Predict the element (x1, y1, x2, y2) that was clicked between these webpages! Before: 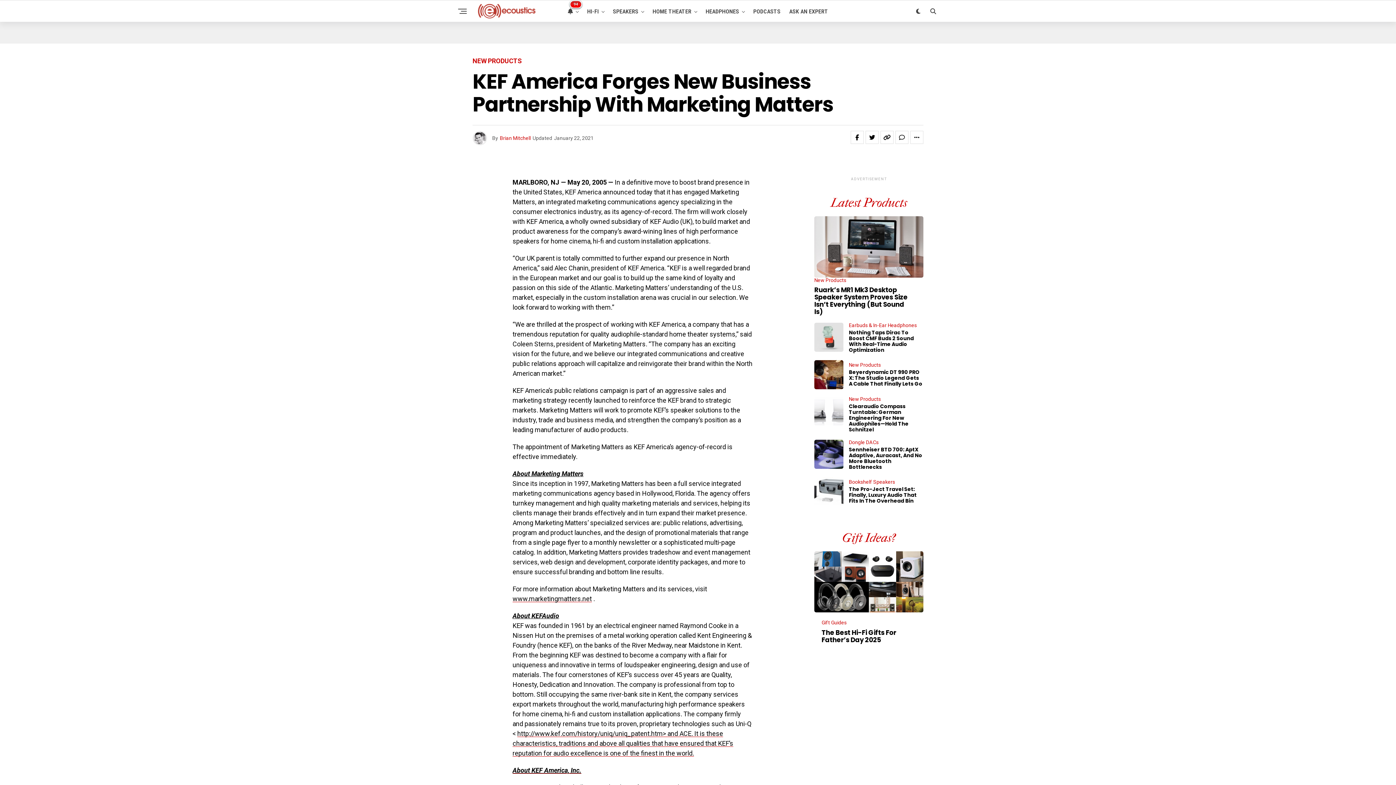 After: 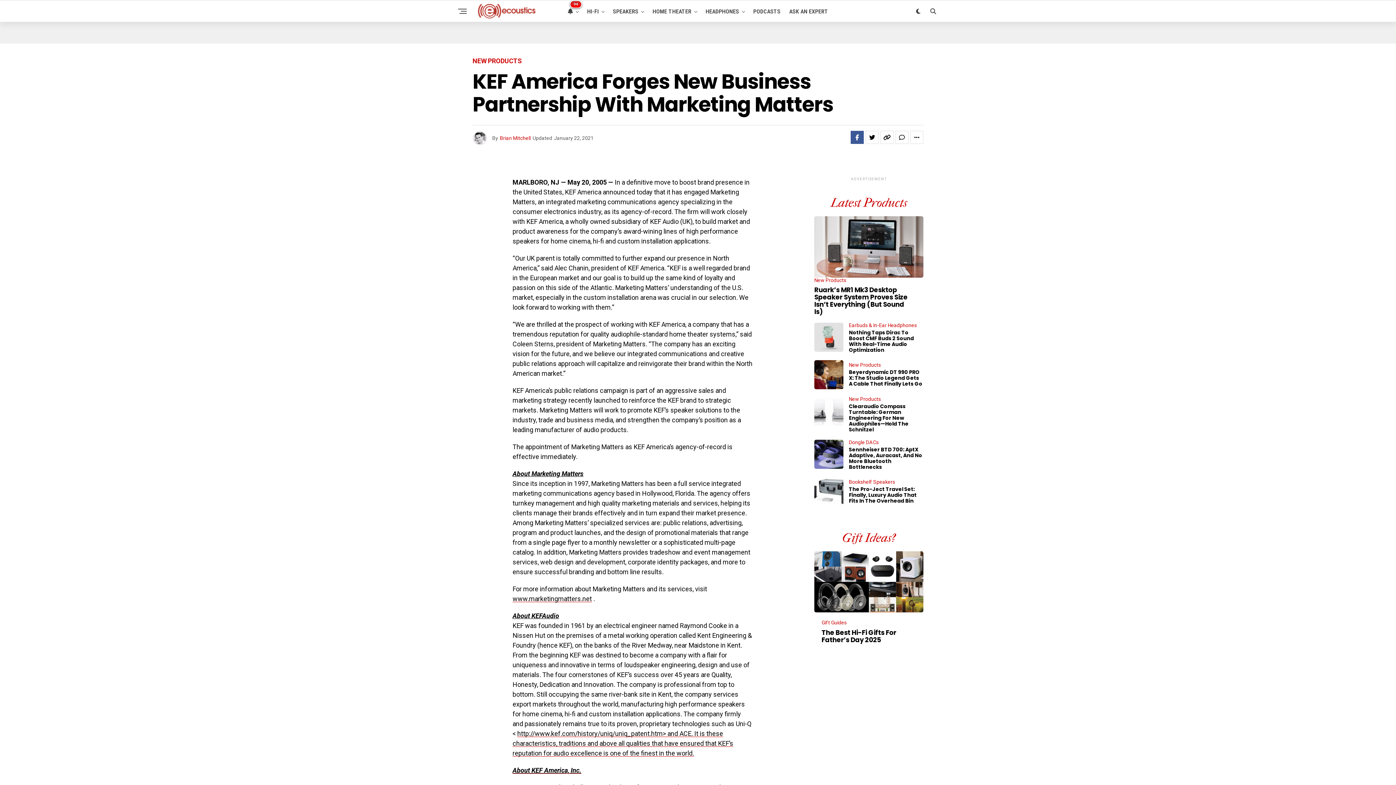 Action: bbox: (850, 130, 864, 144)